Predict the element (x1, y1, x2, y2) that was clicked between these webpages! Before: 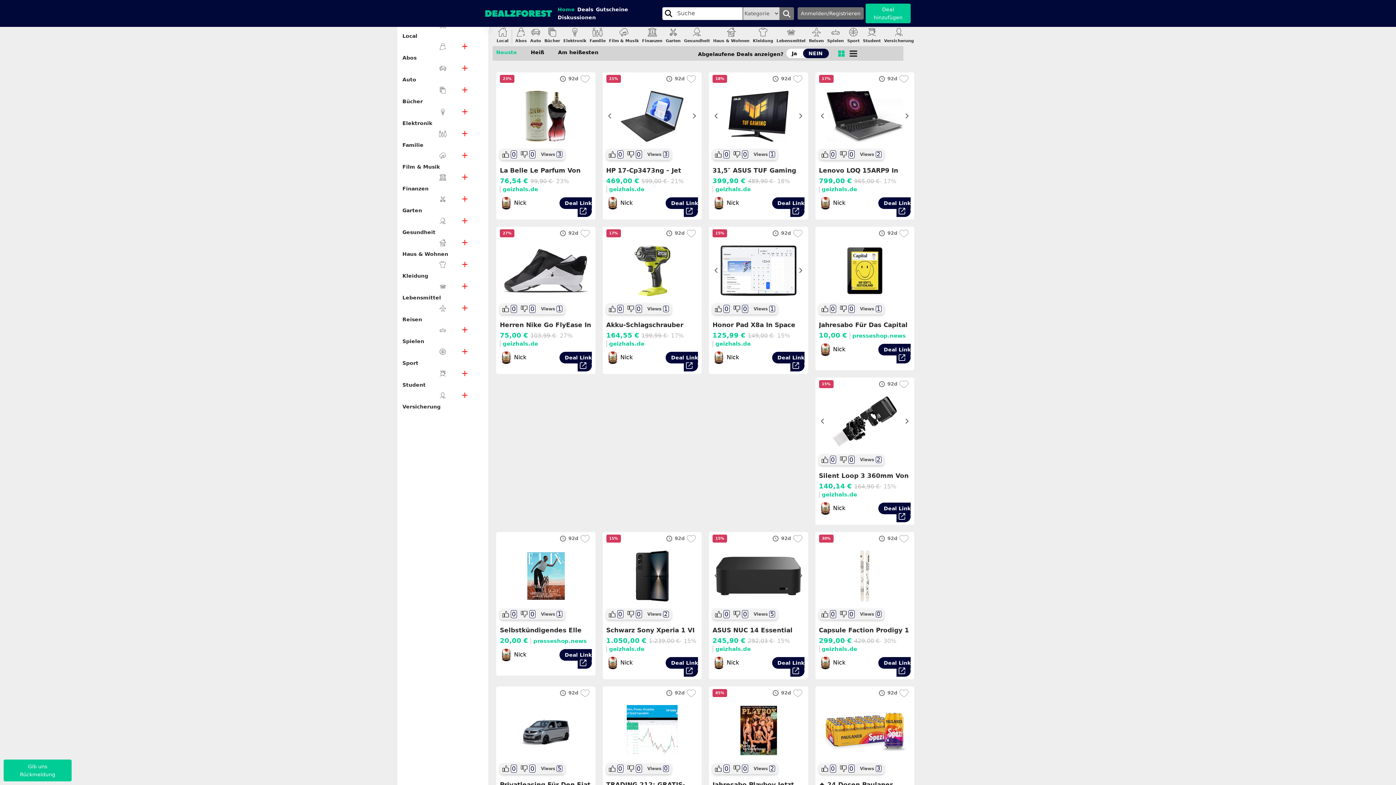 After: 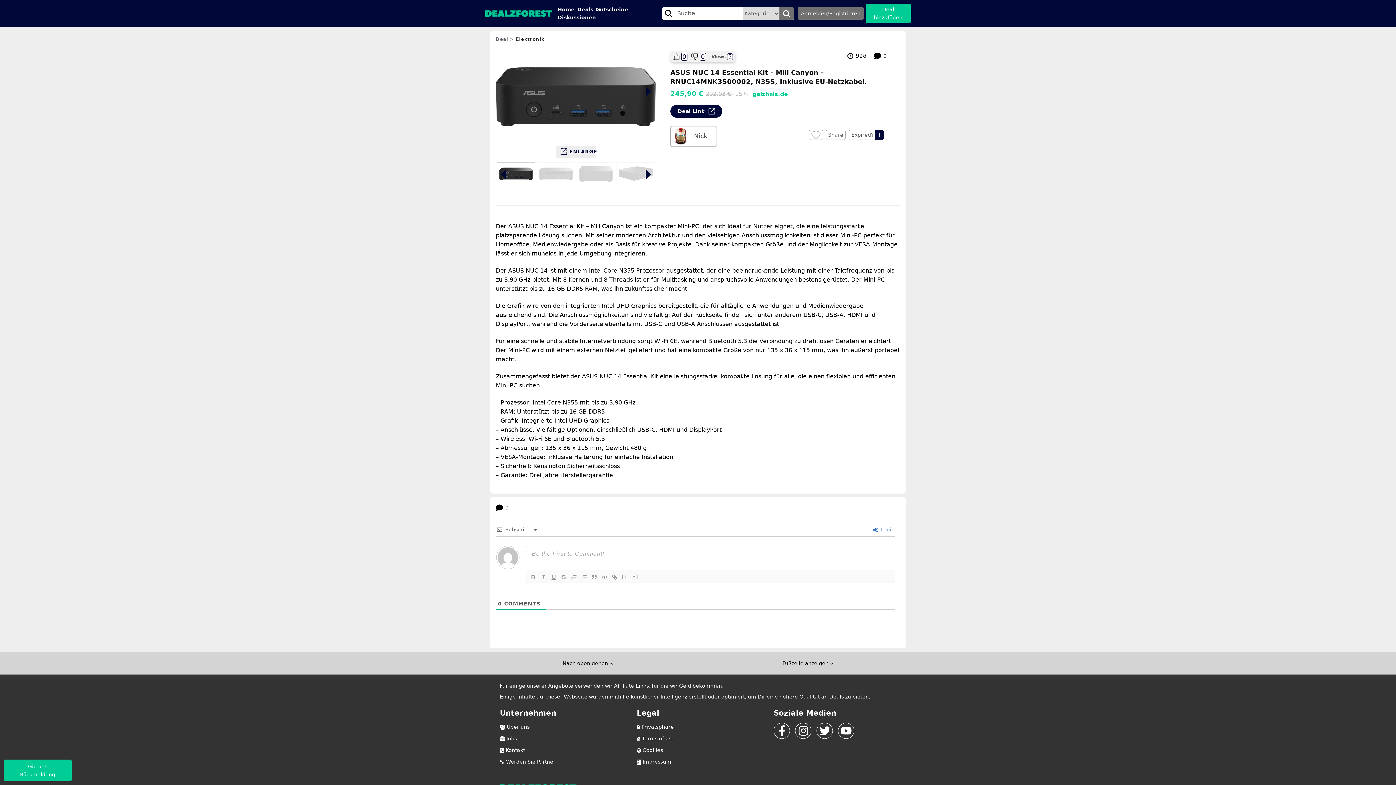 Action: label: ASUS NUC 14 Essential Kit – Mill Canyon – RNUC14MNK3500002, N355, Inklusive EU-Netzkabel. bbox: (712, 626, 804, 635)